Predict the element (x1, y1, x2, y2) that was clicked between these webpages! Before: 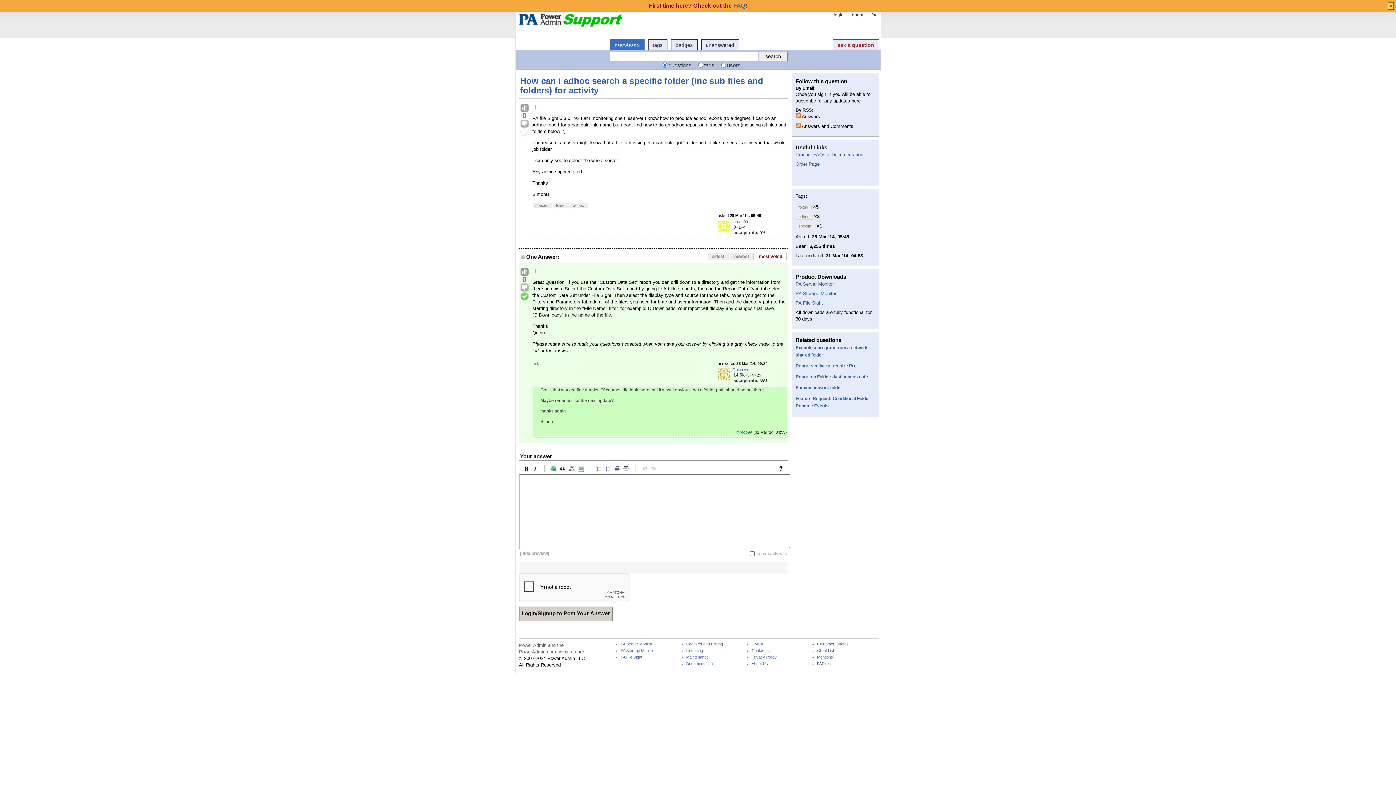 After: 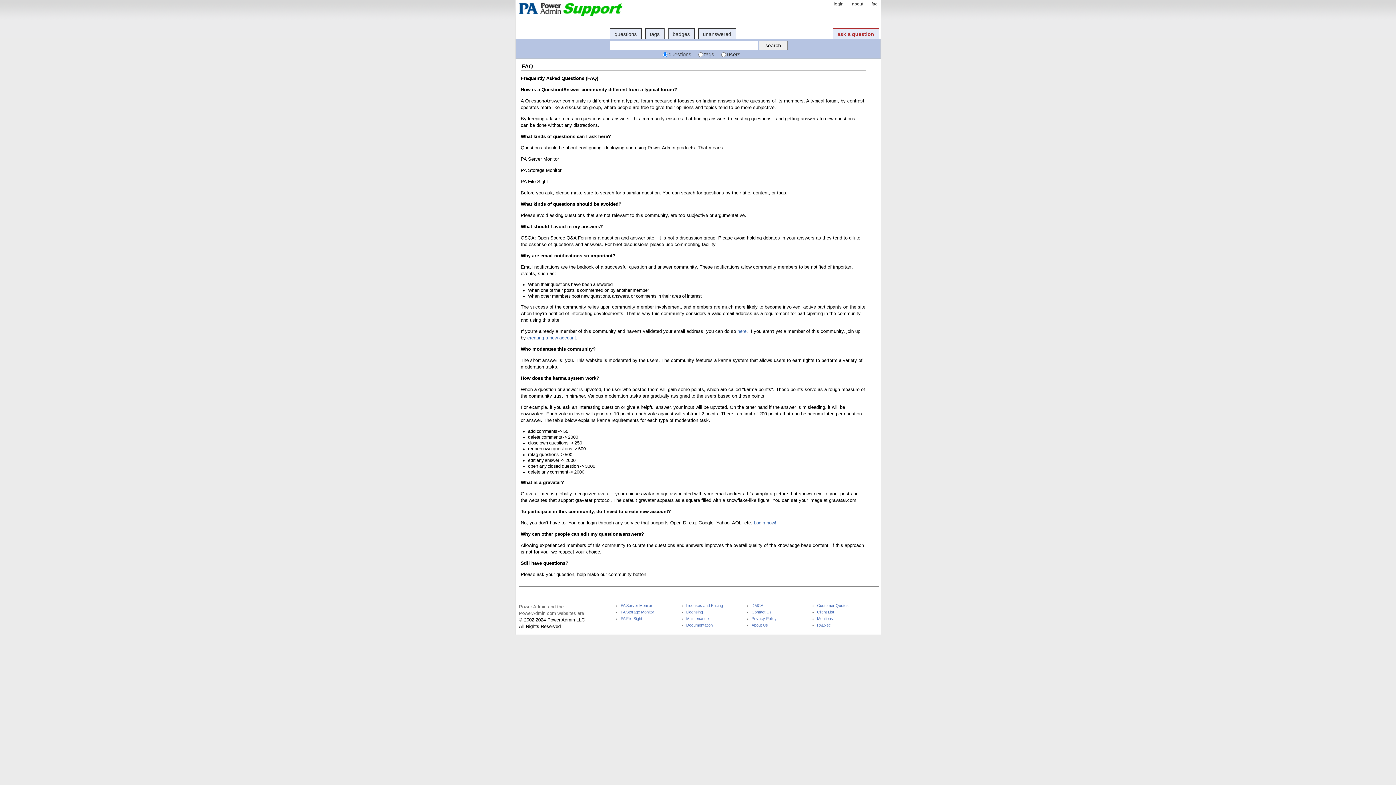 Action: label: faq bbox: (871, 12, 878, 17)